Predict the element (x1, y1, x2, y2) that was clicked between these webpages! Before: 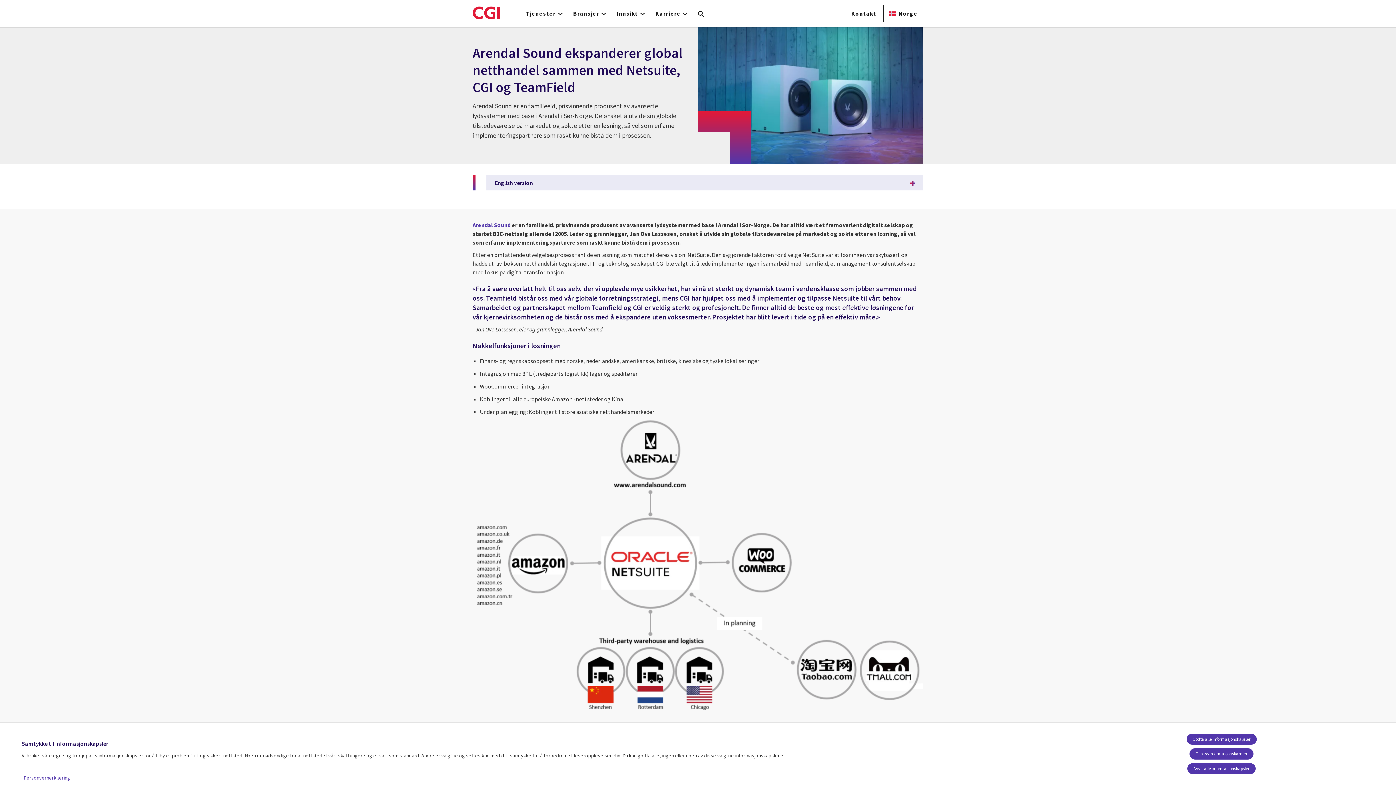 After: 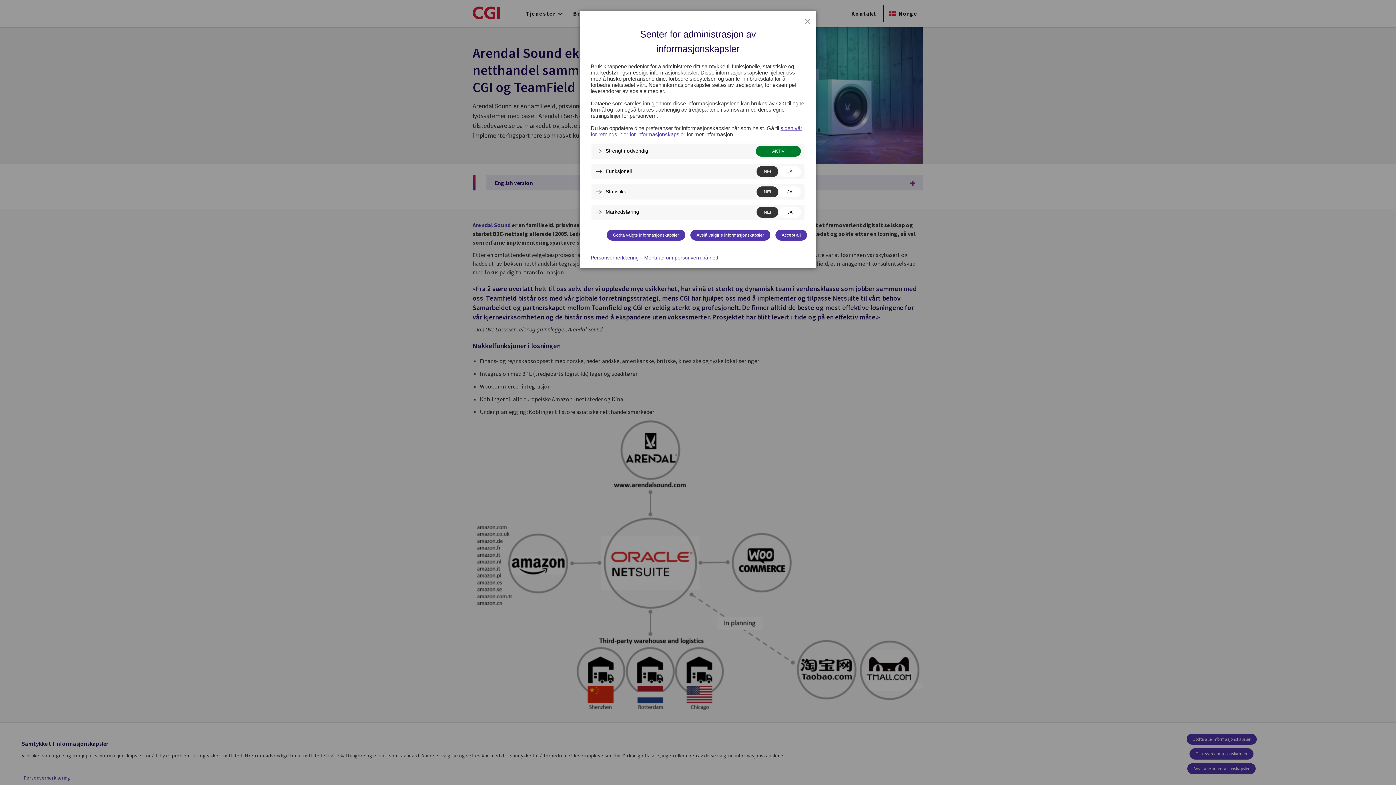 Action: label: Tilpass informasjonskapsler bbox: (1189, 748, 1253, 759)